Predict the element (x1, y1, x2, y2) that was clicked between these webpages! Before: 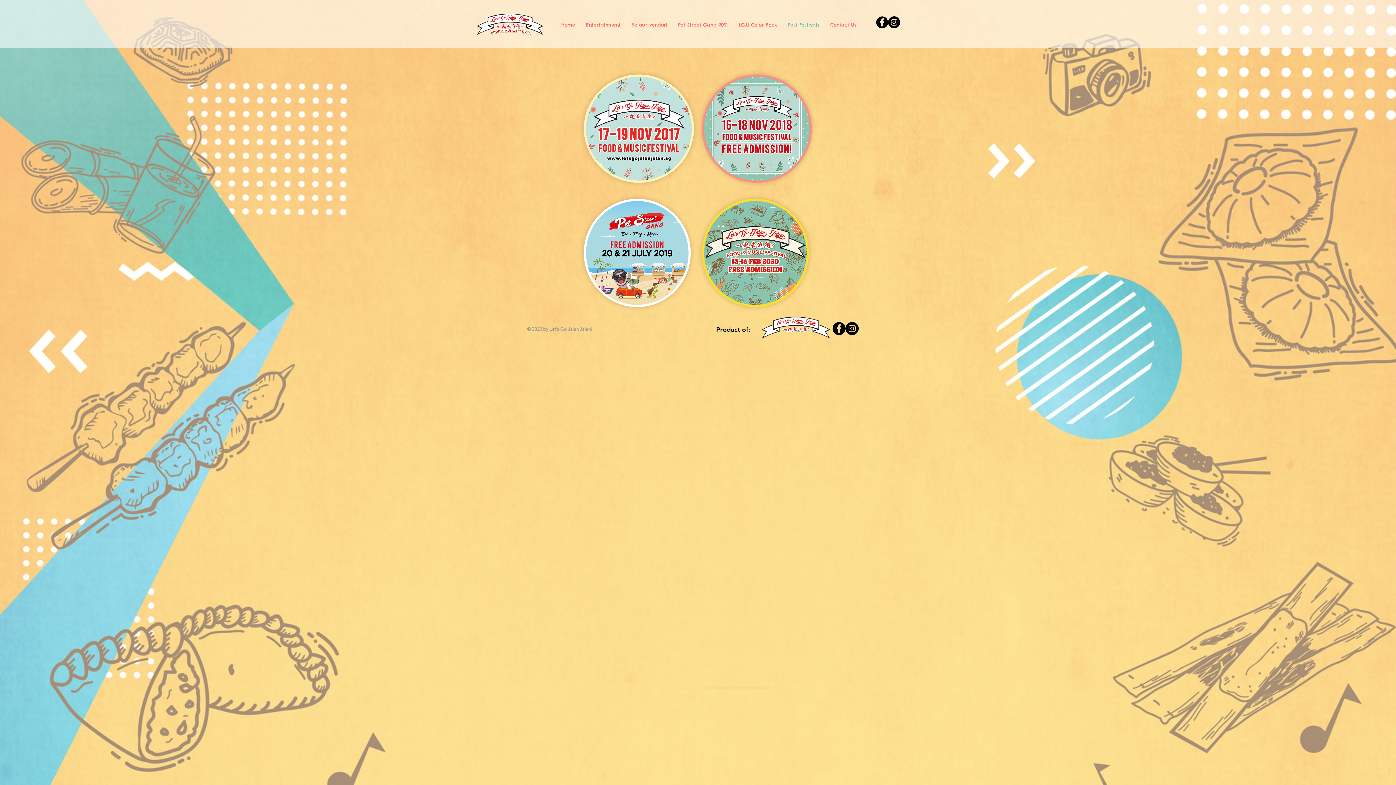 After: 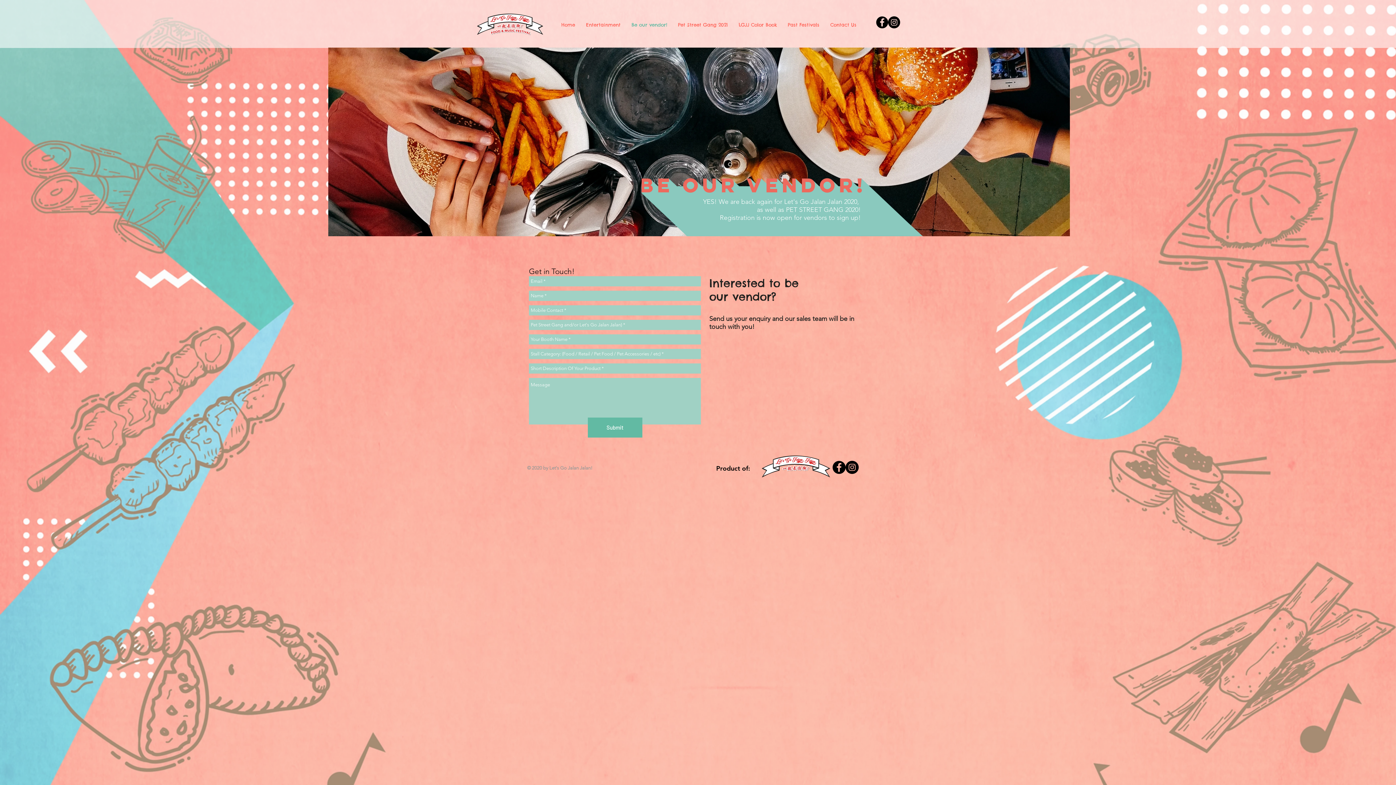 Action: label: Be our vendor! bbox: (626, 16, 672, 33)